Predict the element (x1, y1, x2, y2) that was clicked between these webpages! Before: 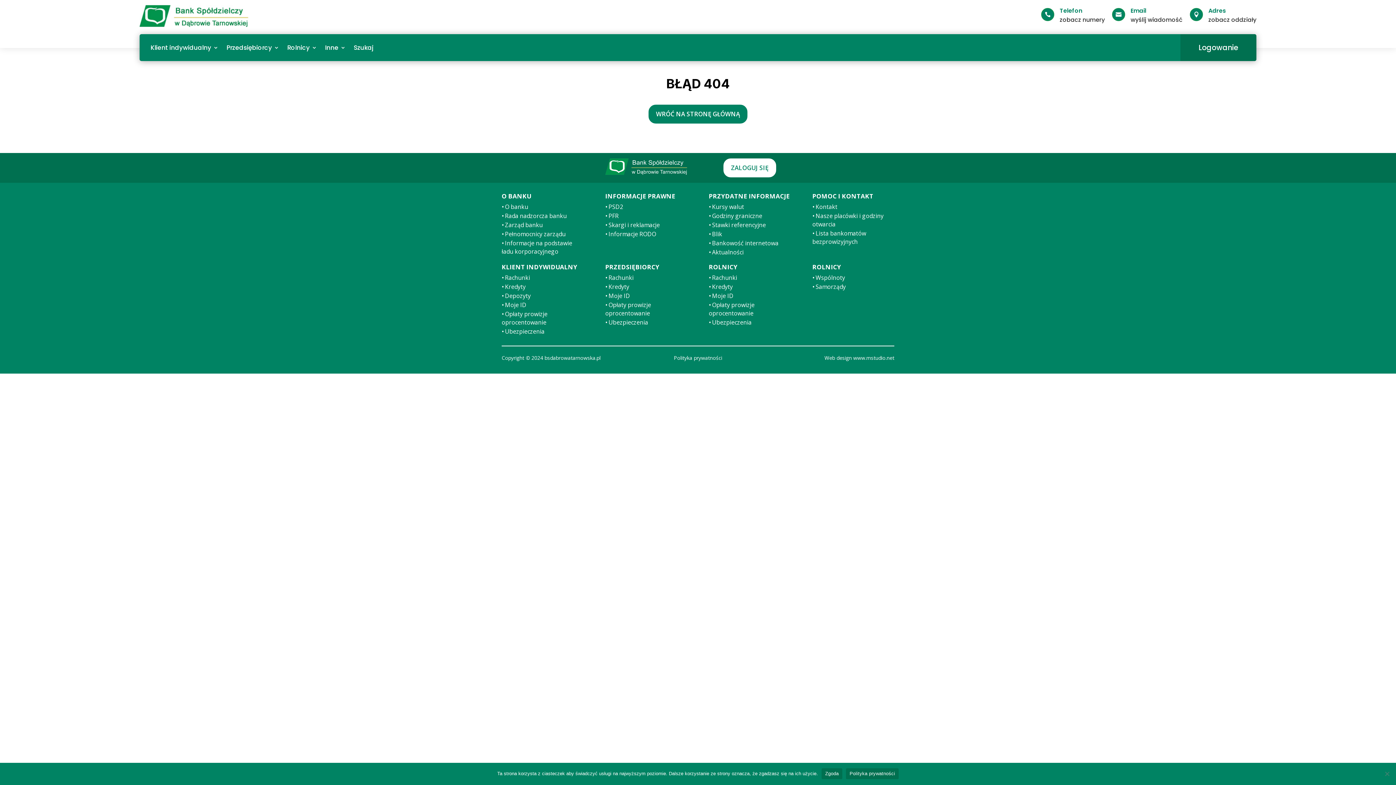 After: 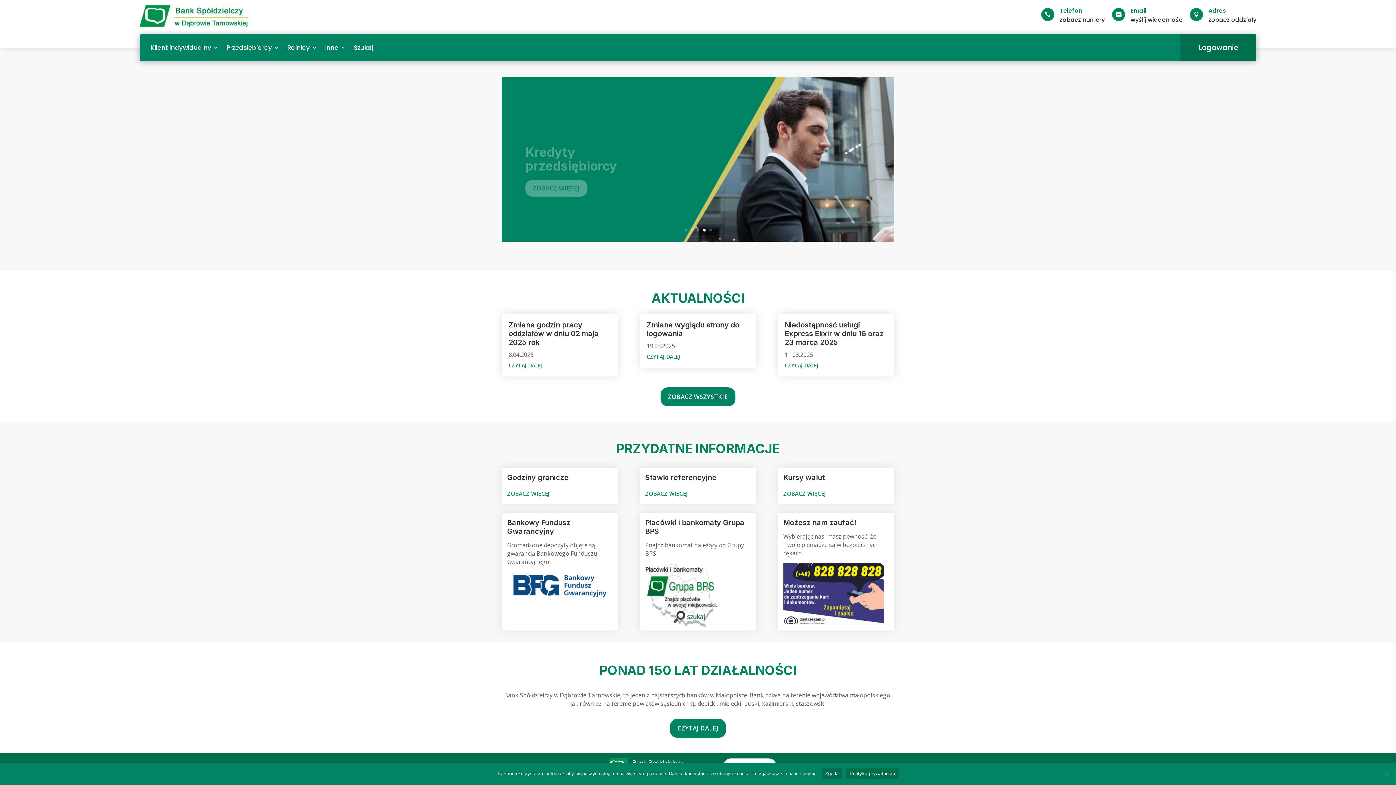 Action: bbox: (139, 21, 248, 28)